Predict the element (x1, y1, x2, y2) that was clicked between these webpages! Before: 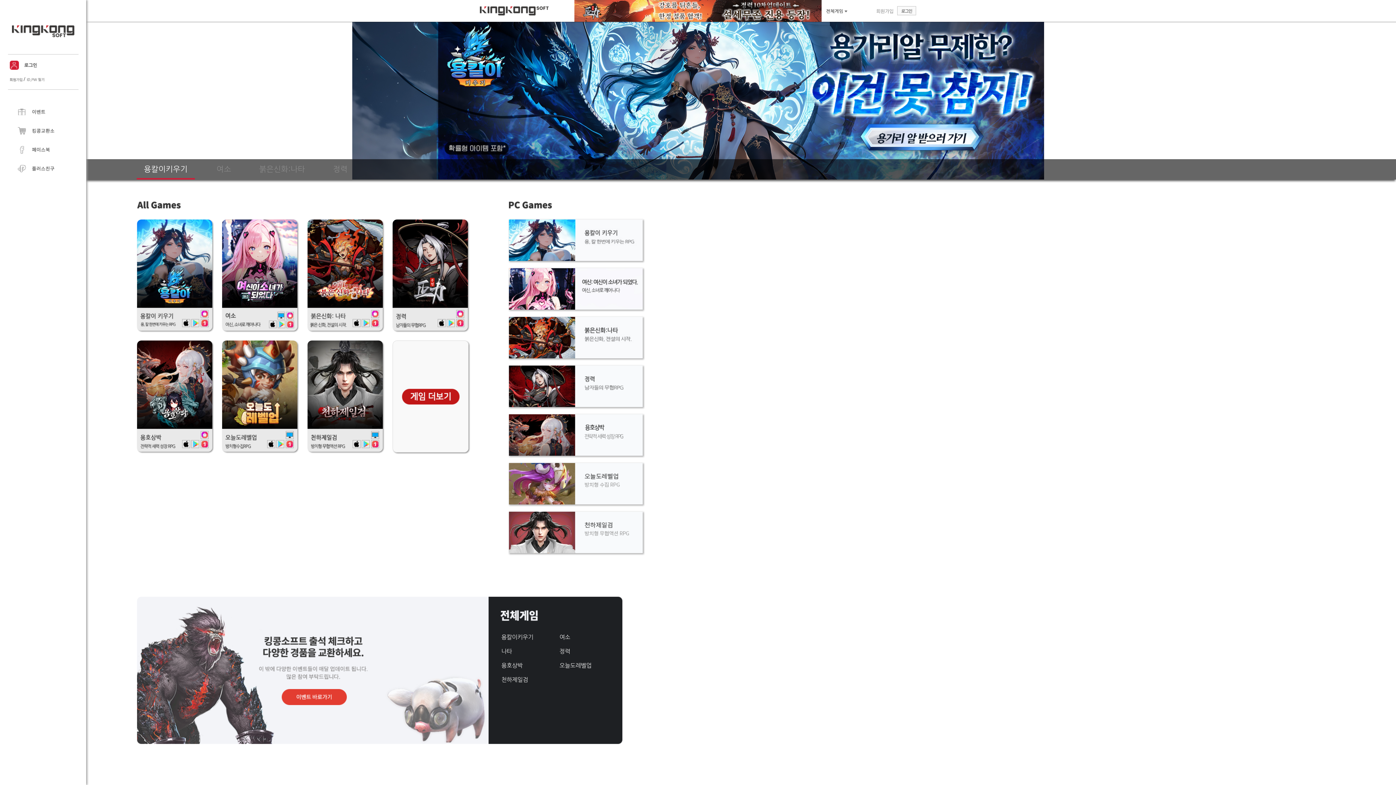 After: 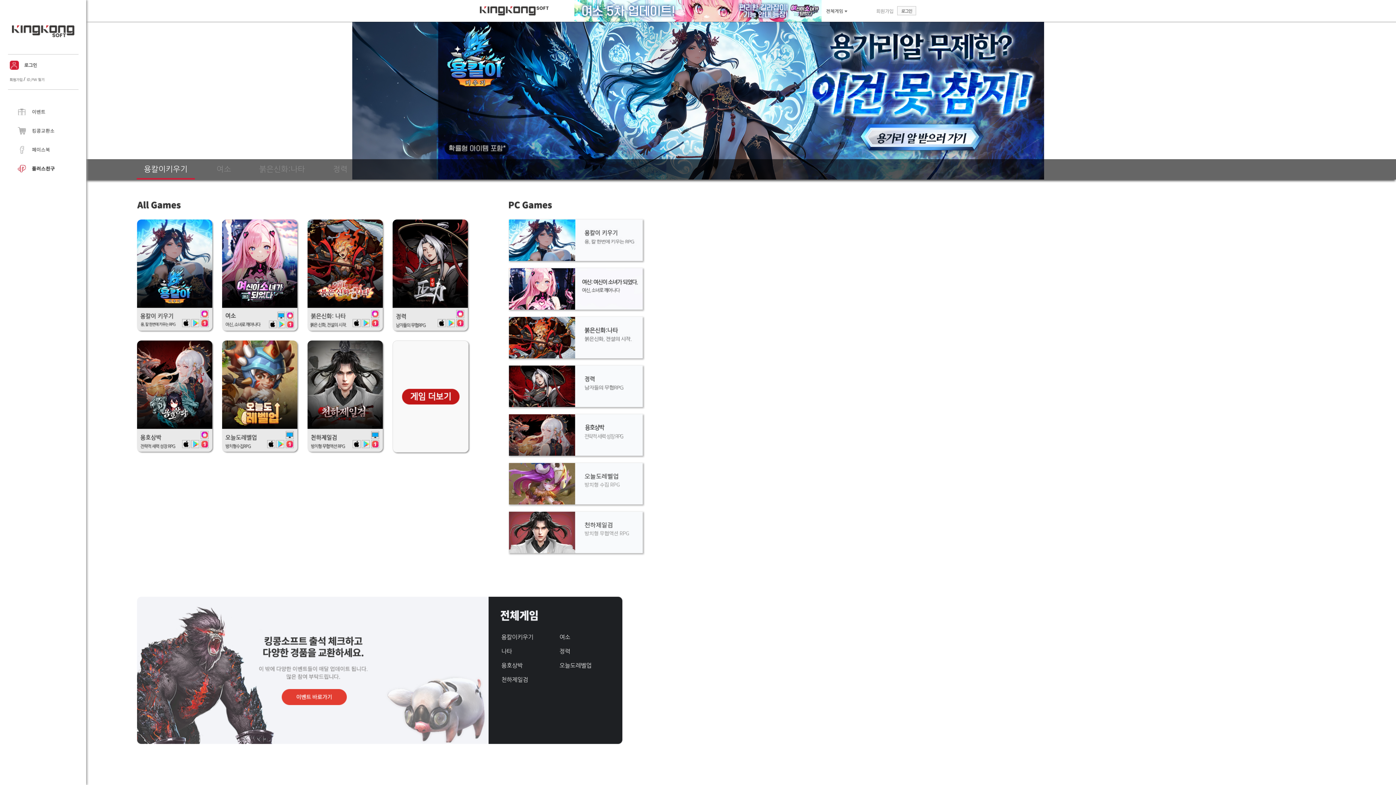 Action: bbox: (14, 164, 72, 172)